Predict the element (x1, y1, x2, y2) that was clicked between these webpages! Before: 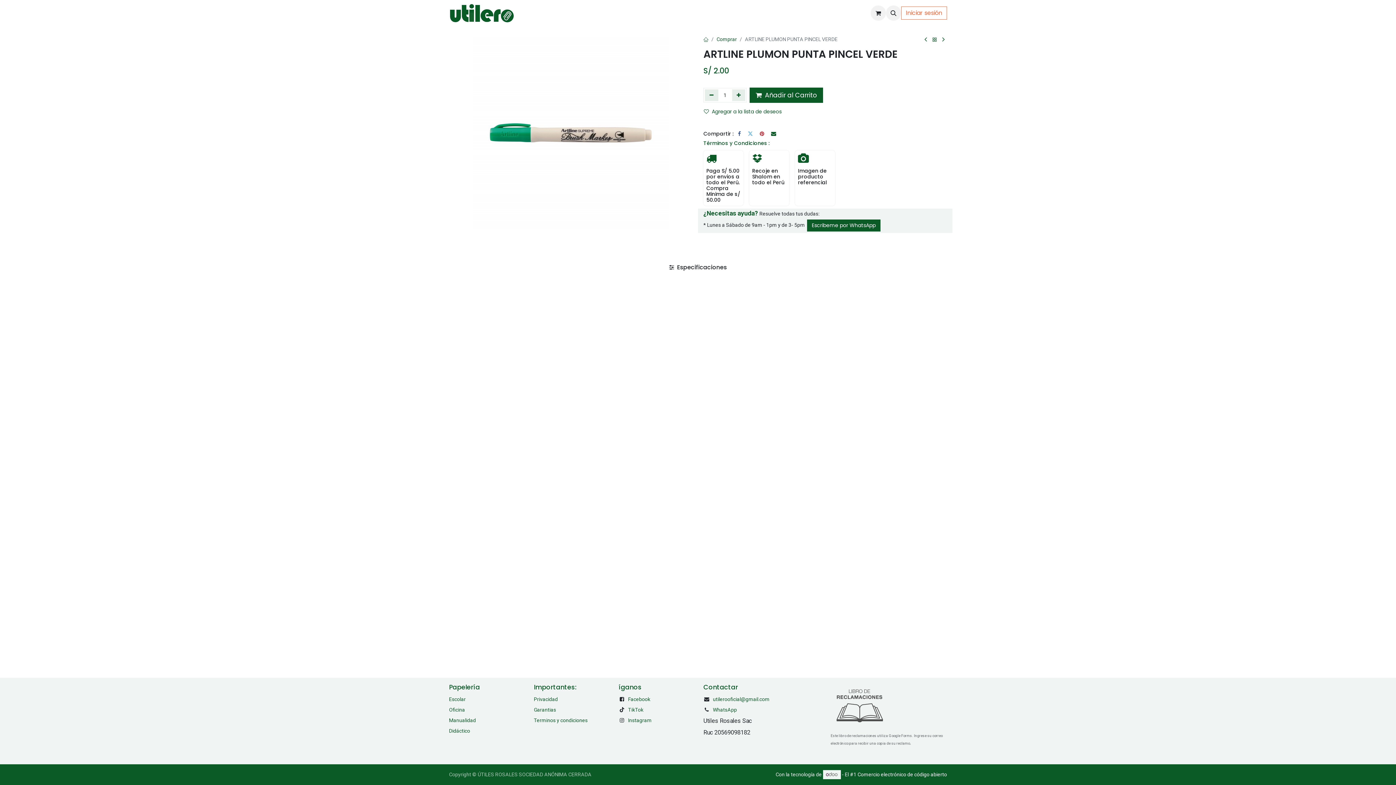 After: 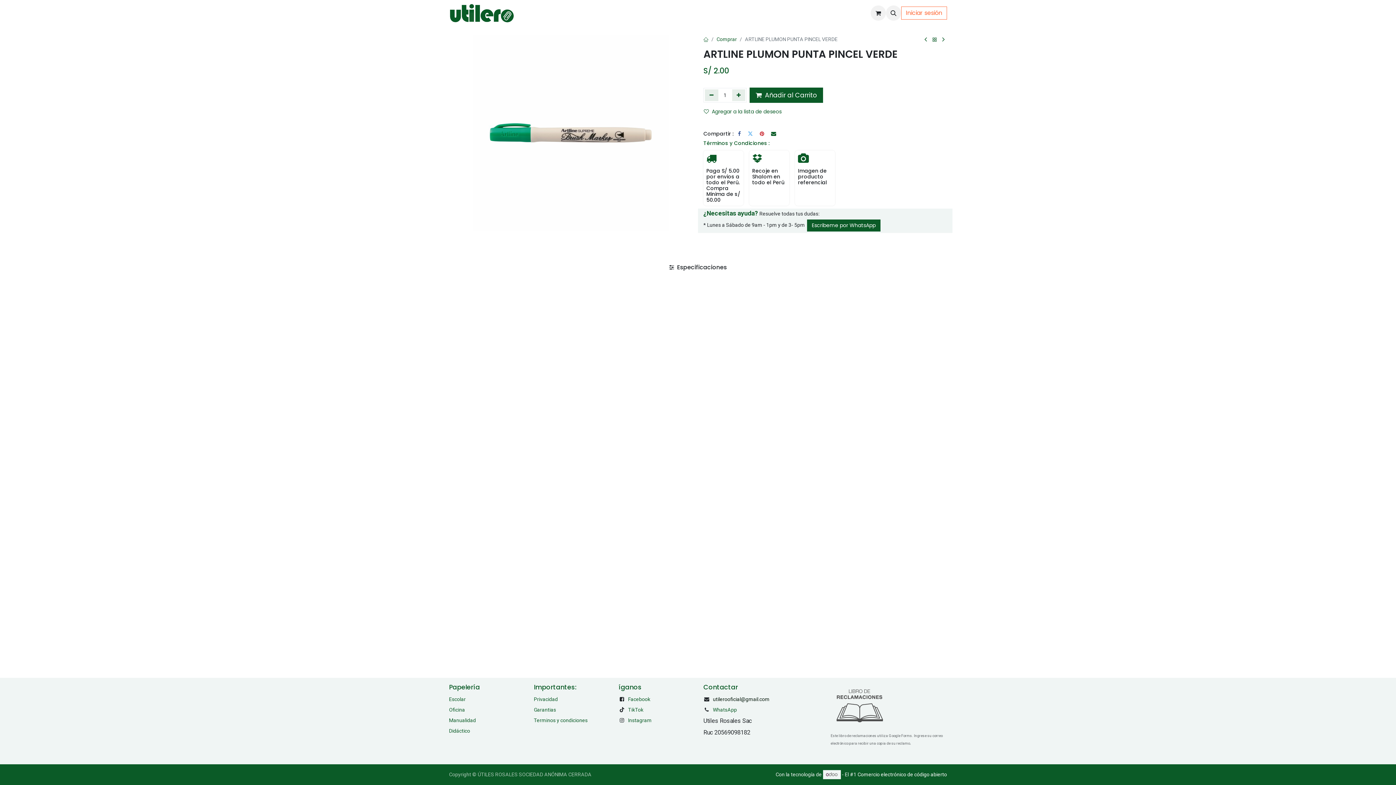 Action: label: utilerooficial@gmail.com bbox: (713, 696, 769, 702)